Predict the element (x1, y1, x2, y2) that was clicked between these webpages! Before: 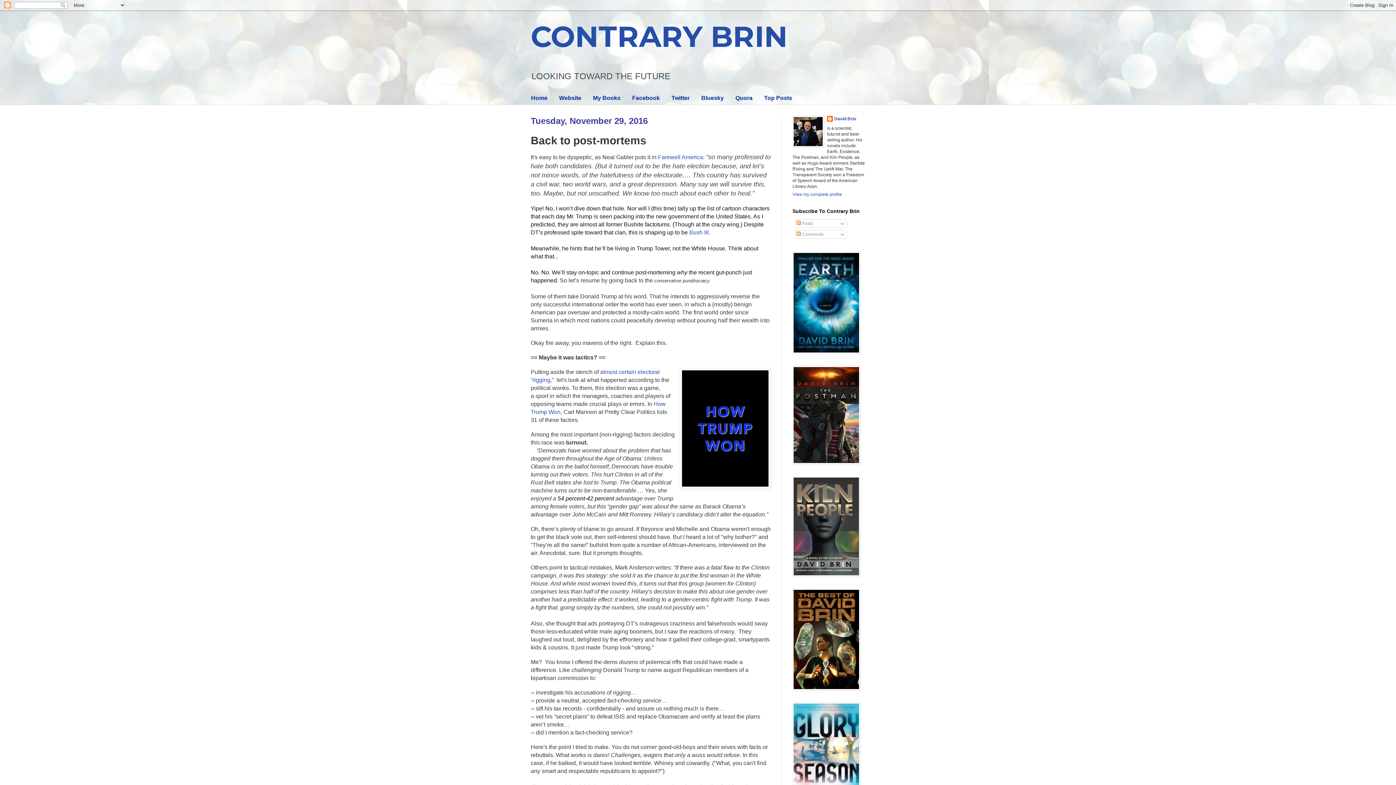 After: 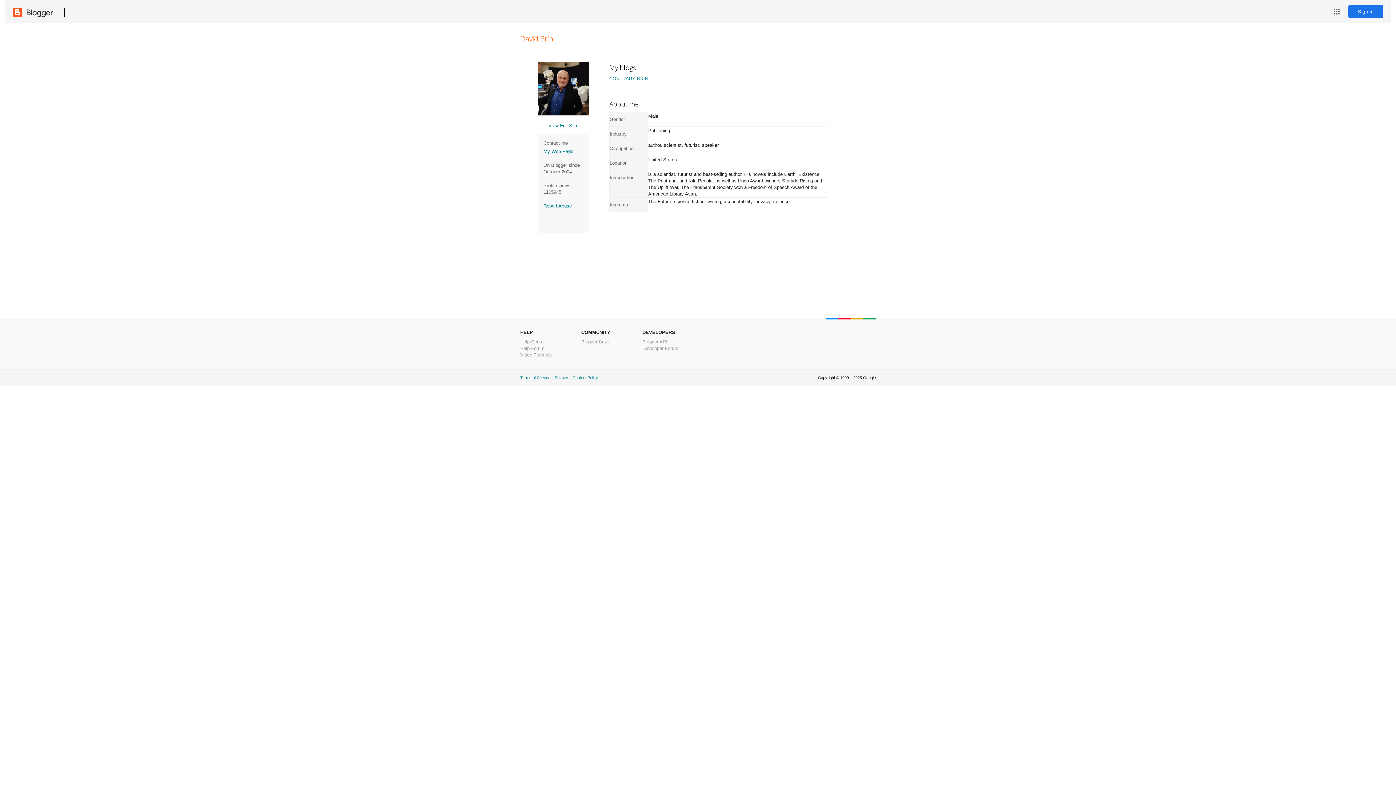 Action: label: View my complete profile bbox: (792, 192, 842, 197)